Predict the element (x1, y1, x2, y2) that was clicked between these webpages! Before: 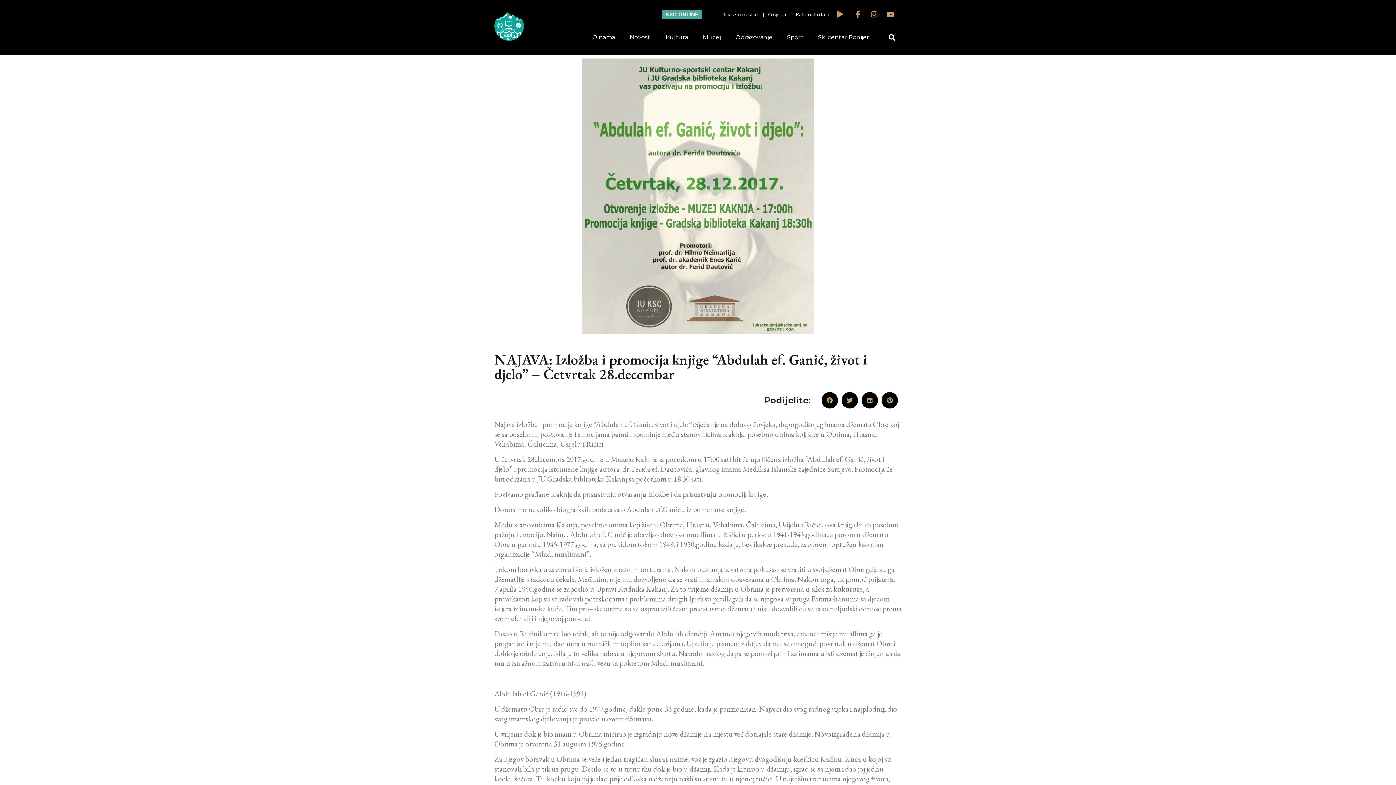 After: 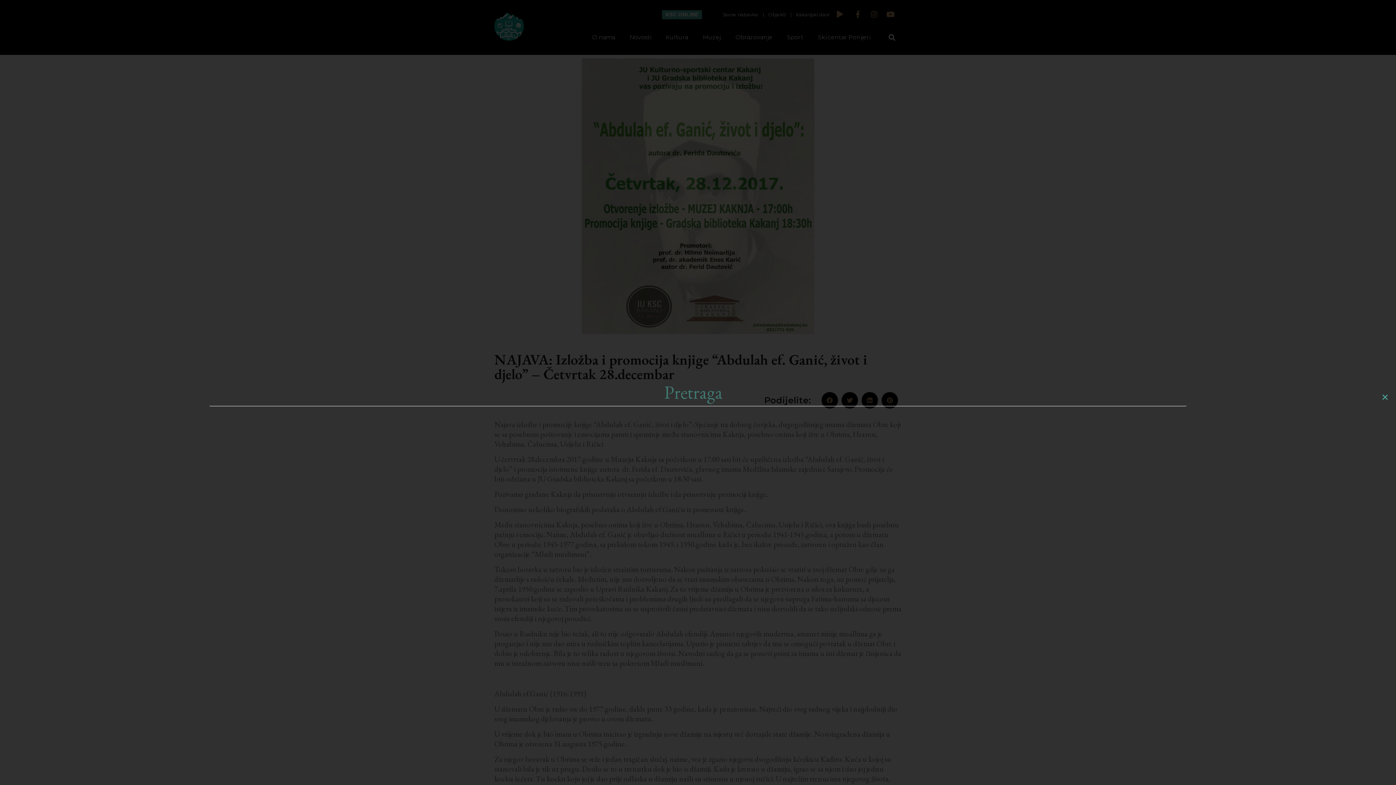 Action: label: Search bbox: (886, 31, 898, 43)